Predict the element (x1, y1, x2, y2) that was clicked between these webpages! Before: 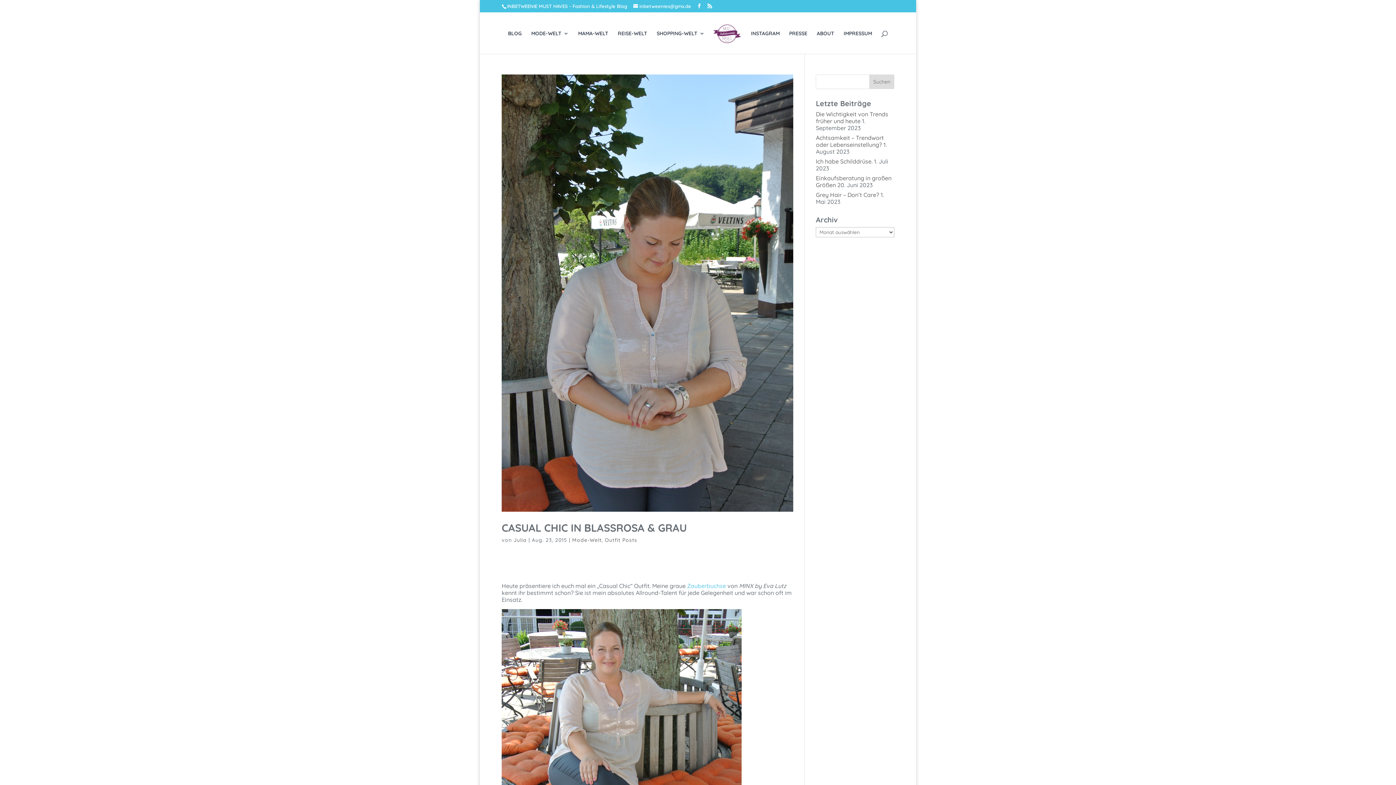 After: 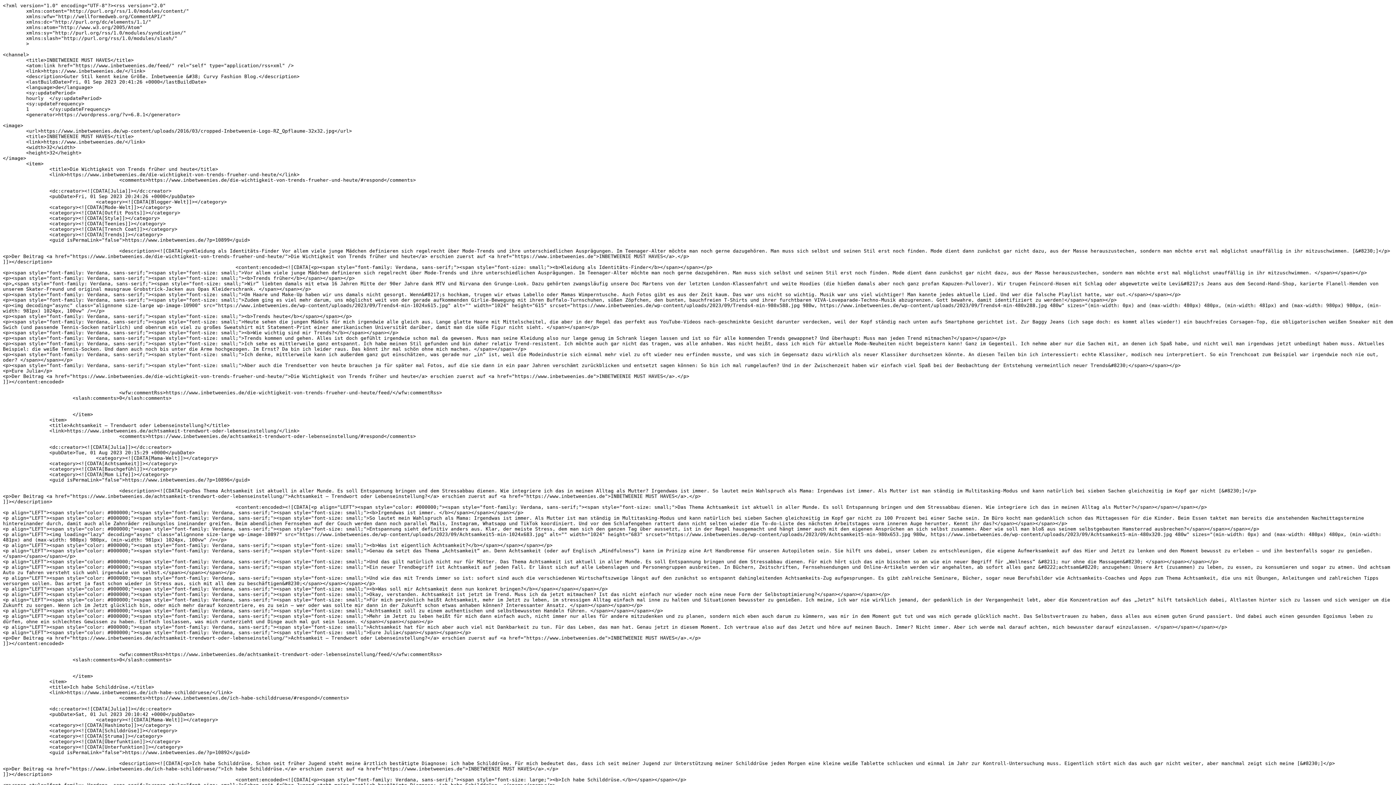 Action: bbox: (707, 3, 712, 8)